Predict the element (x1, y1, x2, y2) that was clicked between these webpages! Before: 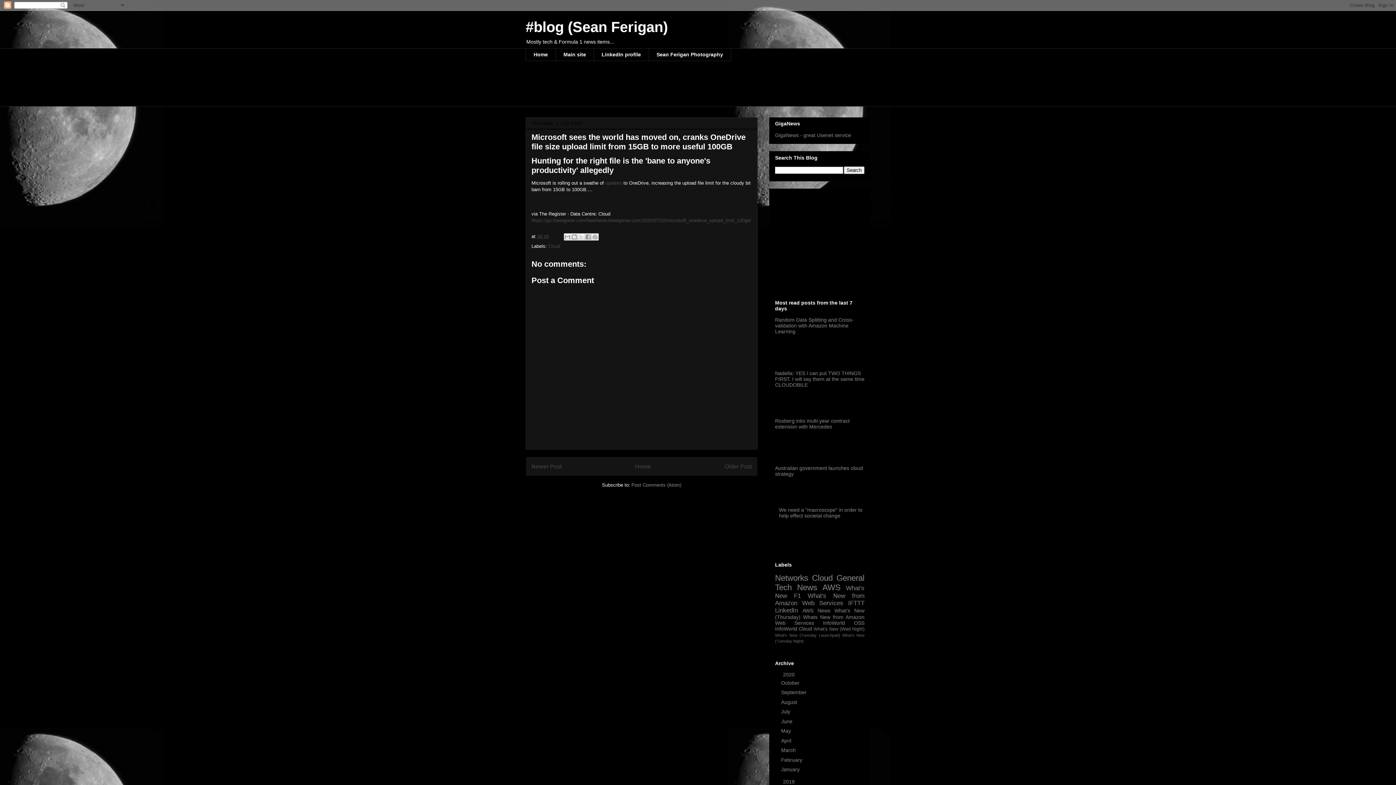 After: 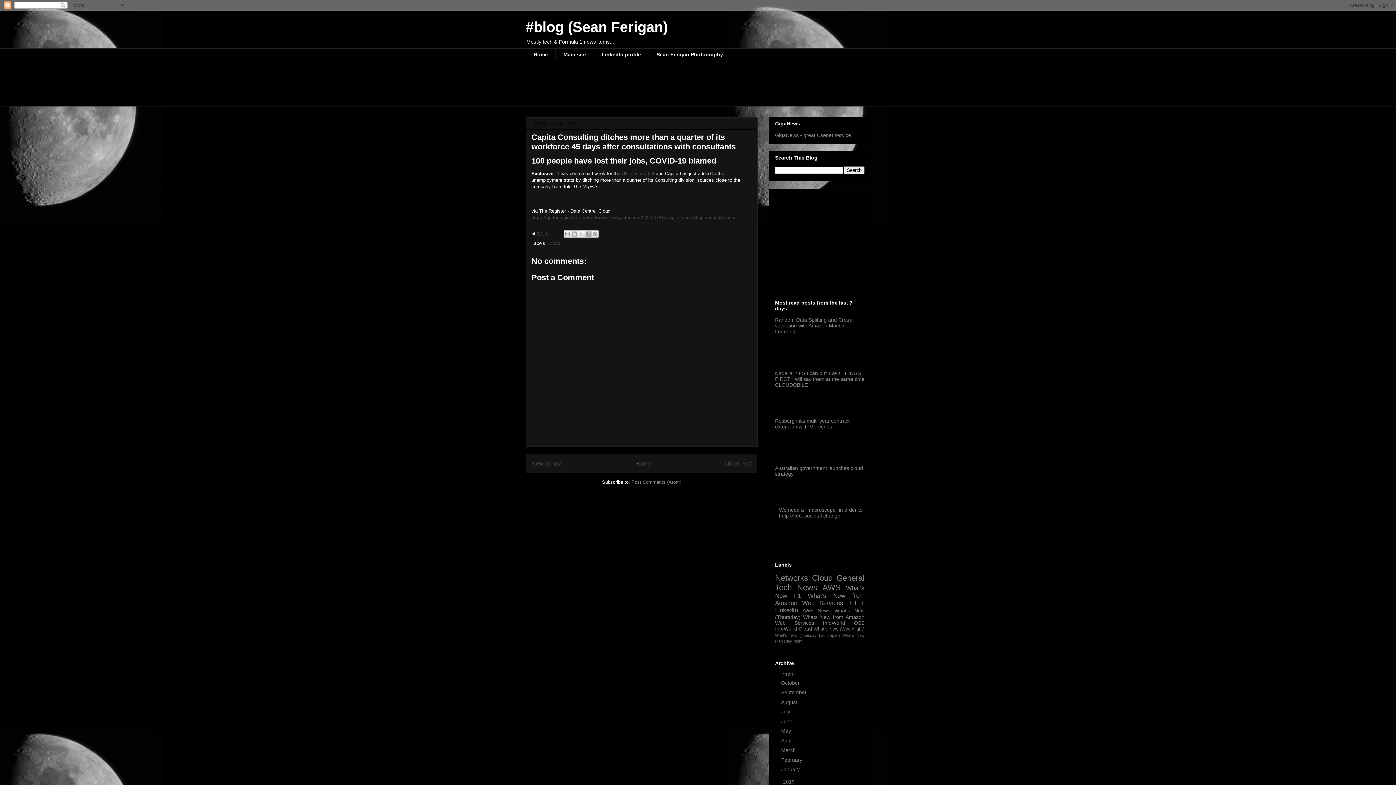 Action: bbox: (531, 463, 561, 469) label: Newer Post